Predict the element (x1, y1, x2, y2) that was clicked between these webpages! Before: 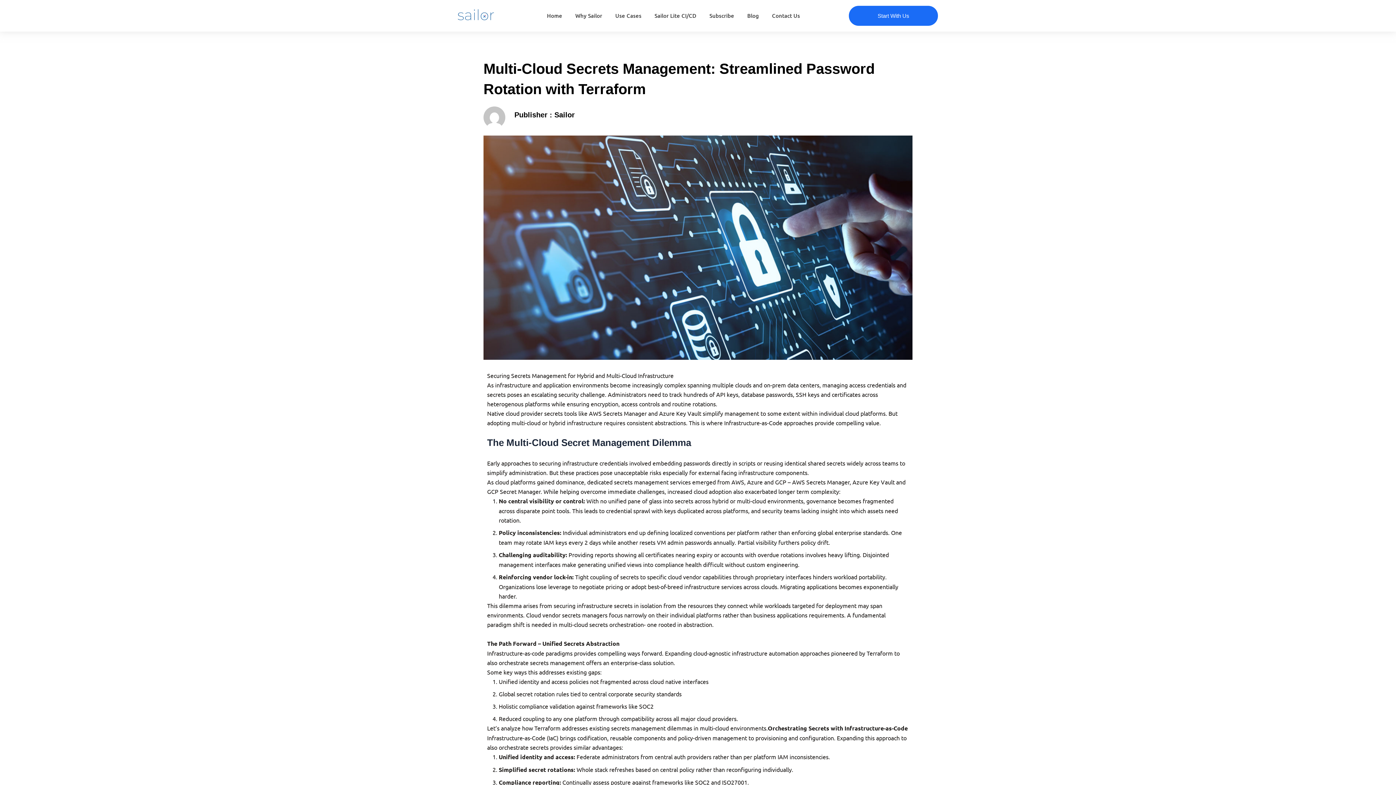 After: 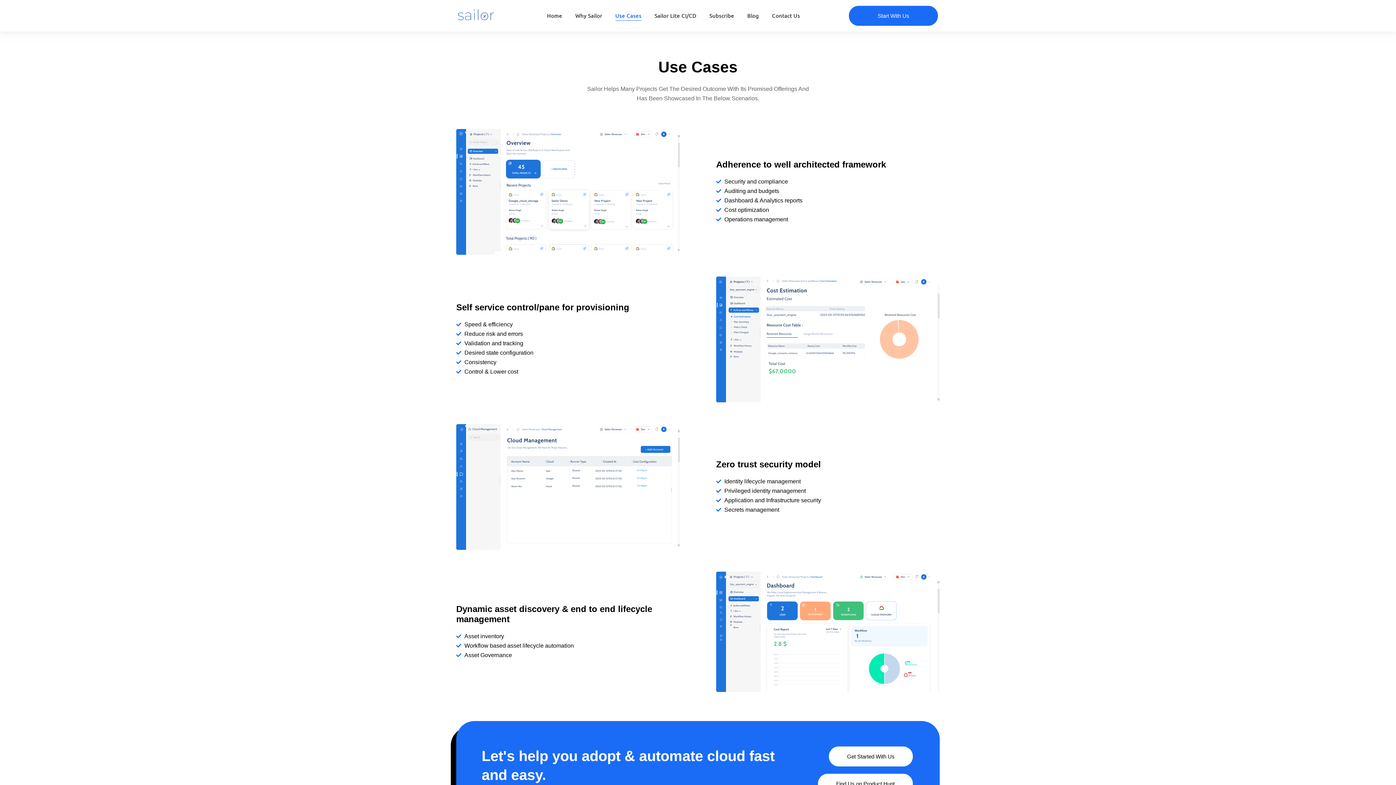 Action: label: Use Cases bbox: (615, 7, 641, 23)